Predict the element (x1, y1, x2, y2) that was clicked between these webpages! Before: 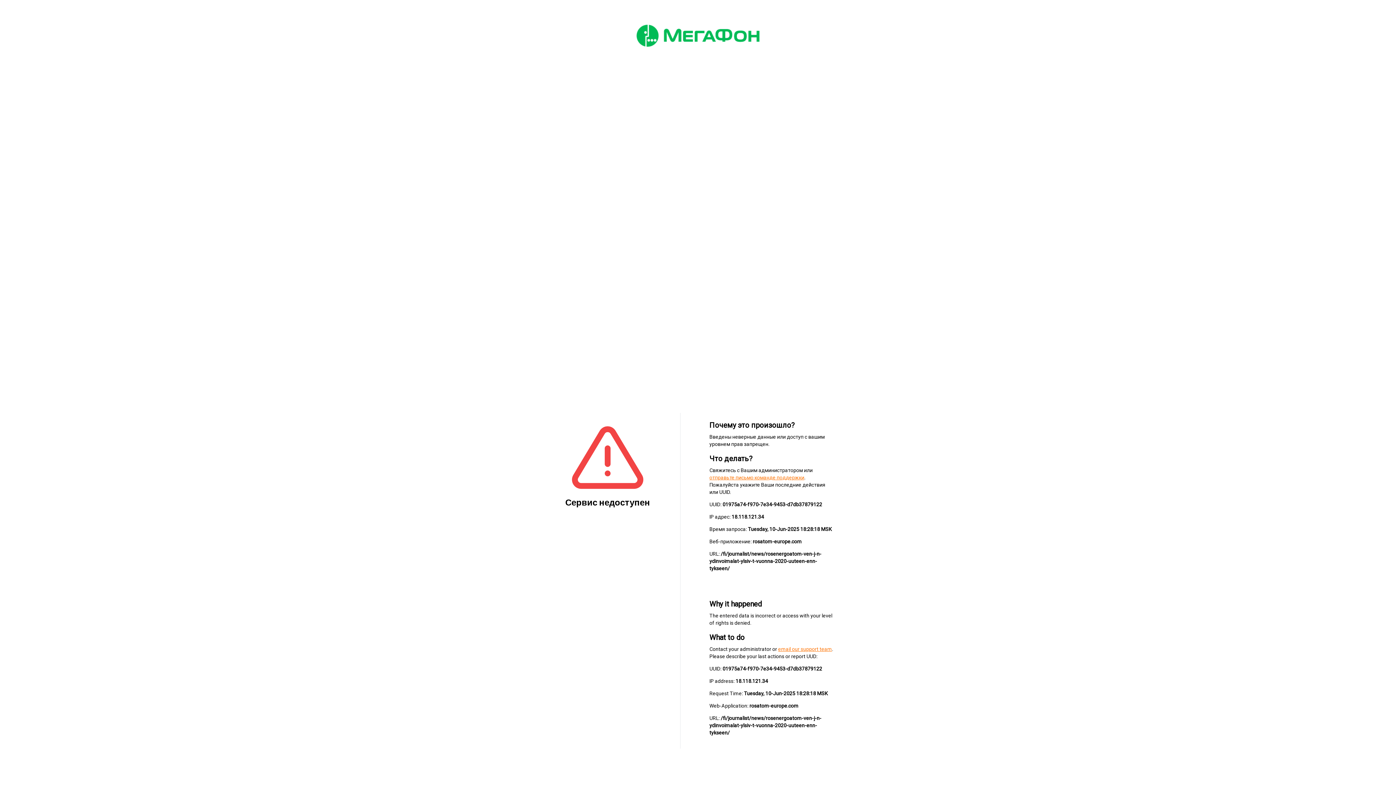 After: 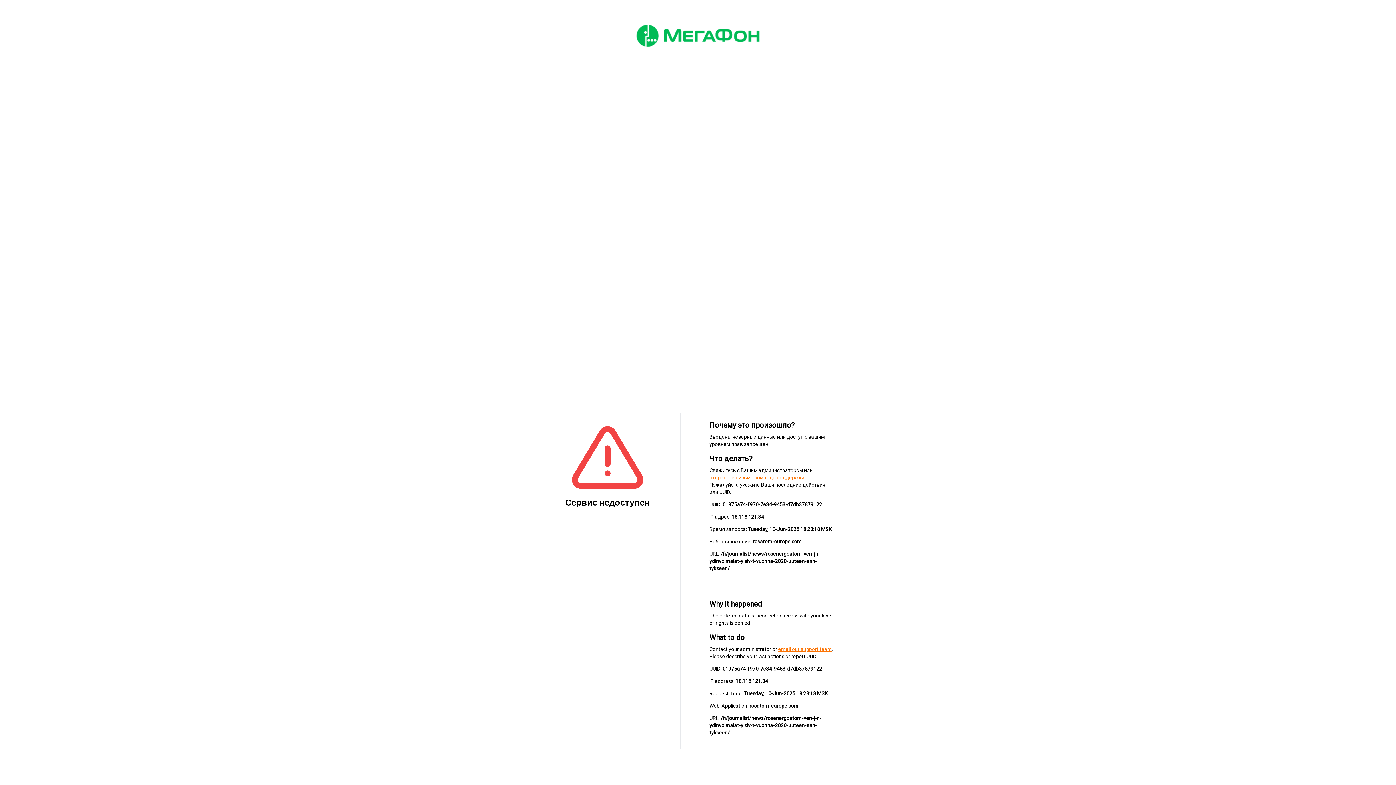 Action: bbox: (709, 474, 804, 480) label: отправьте письмо команде поддержки